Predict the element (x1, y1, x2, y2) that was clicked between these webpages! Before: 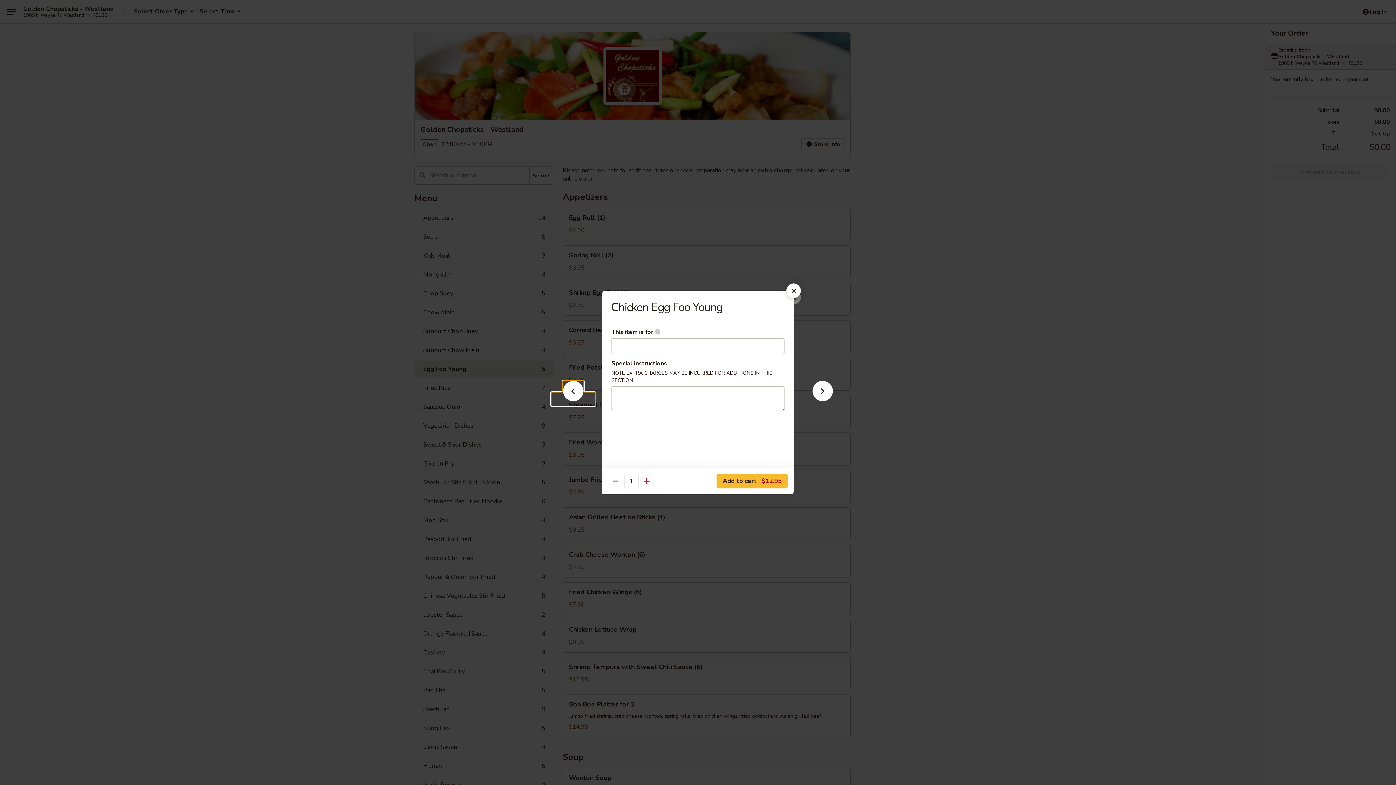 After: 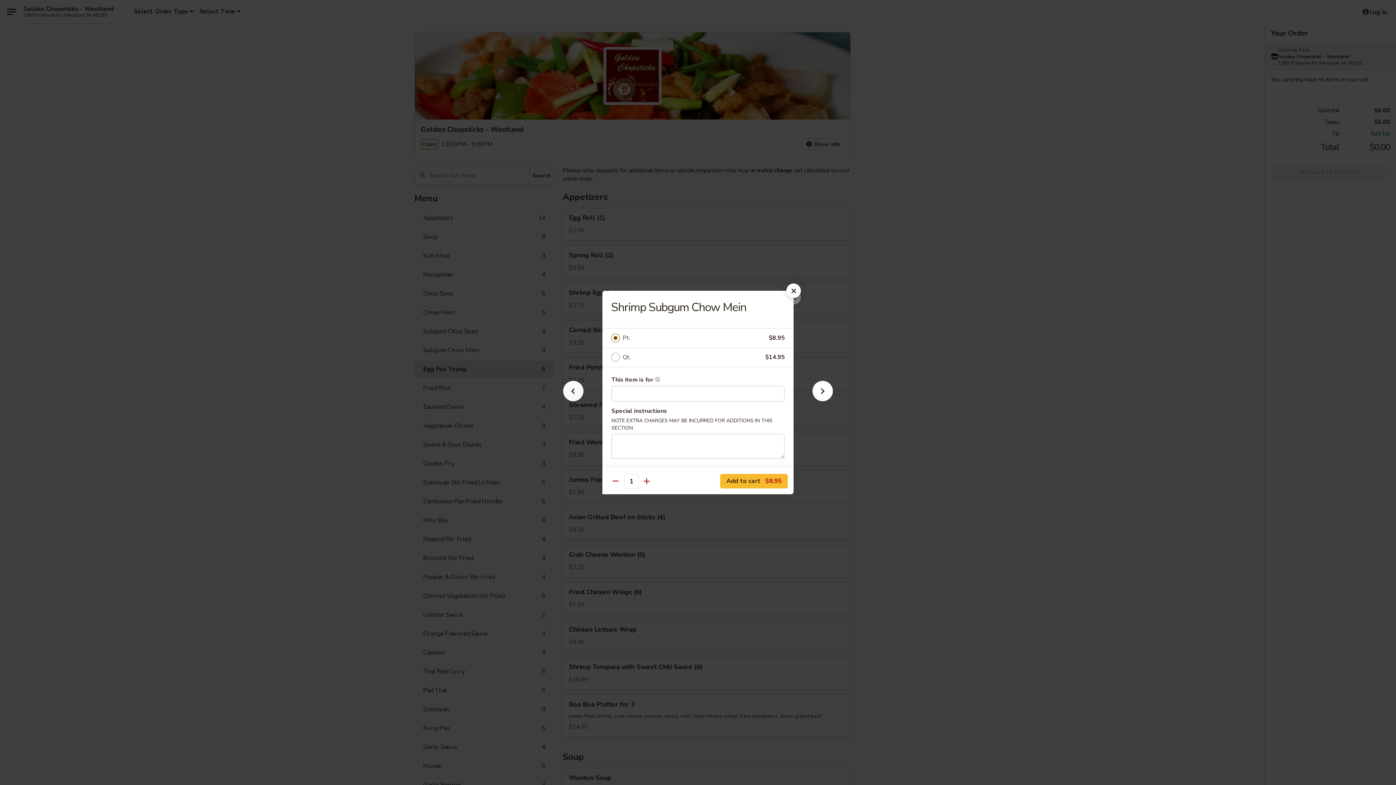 Action: bbox: (551, 392, 595, 405)